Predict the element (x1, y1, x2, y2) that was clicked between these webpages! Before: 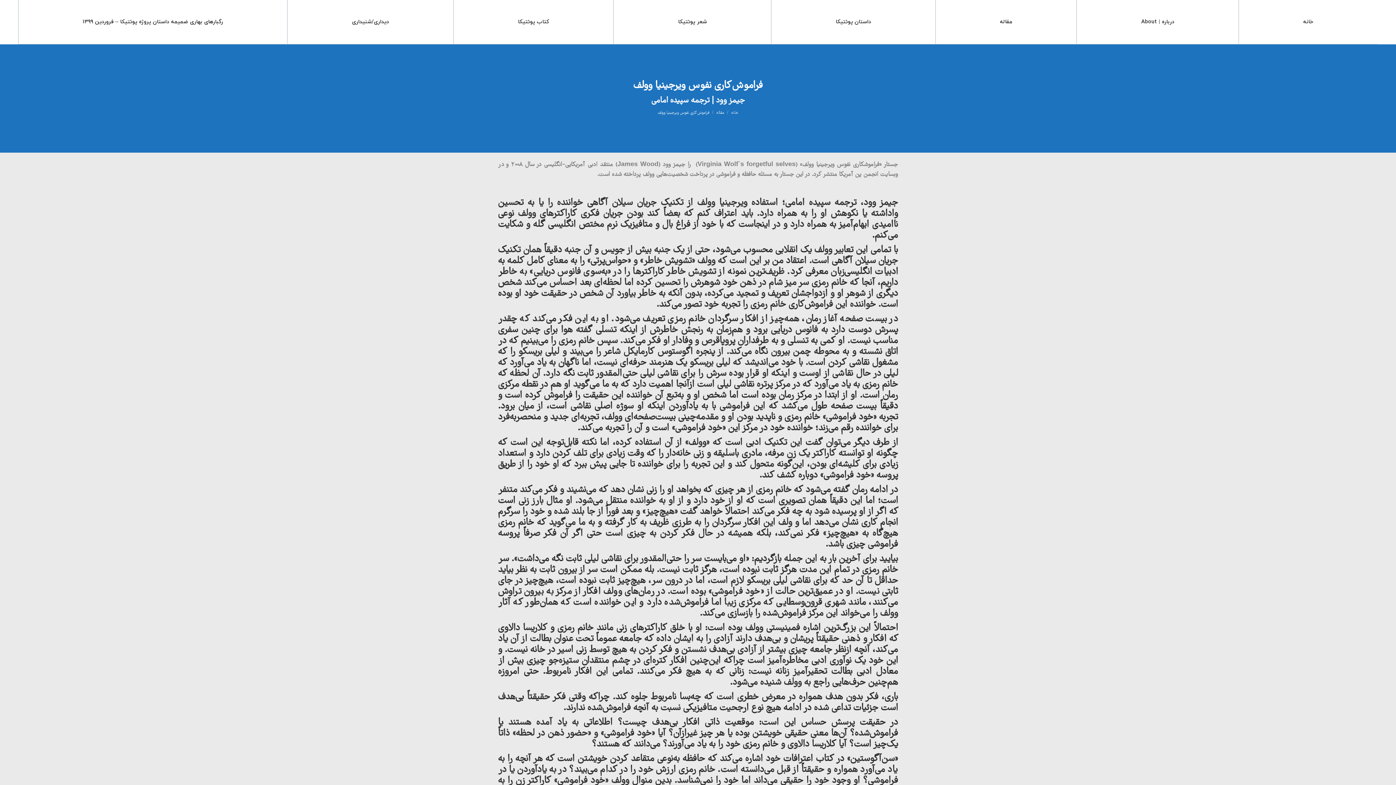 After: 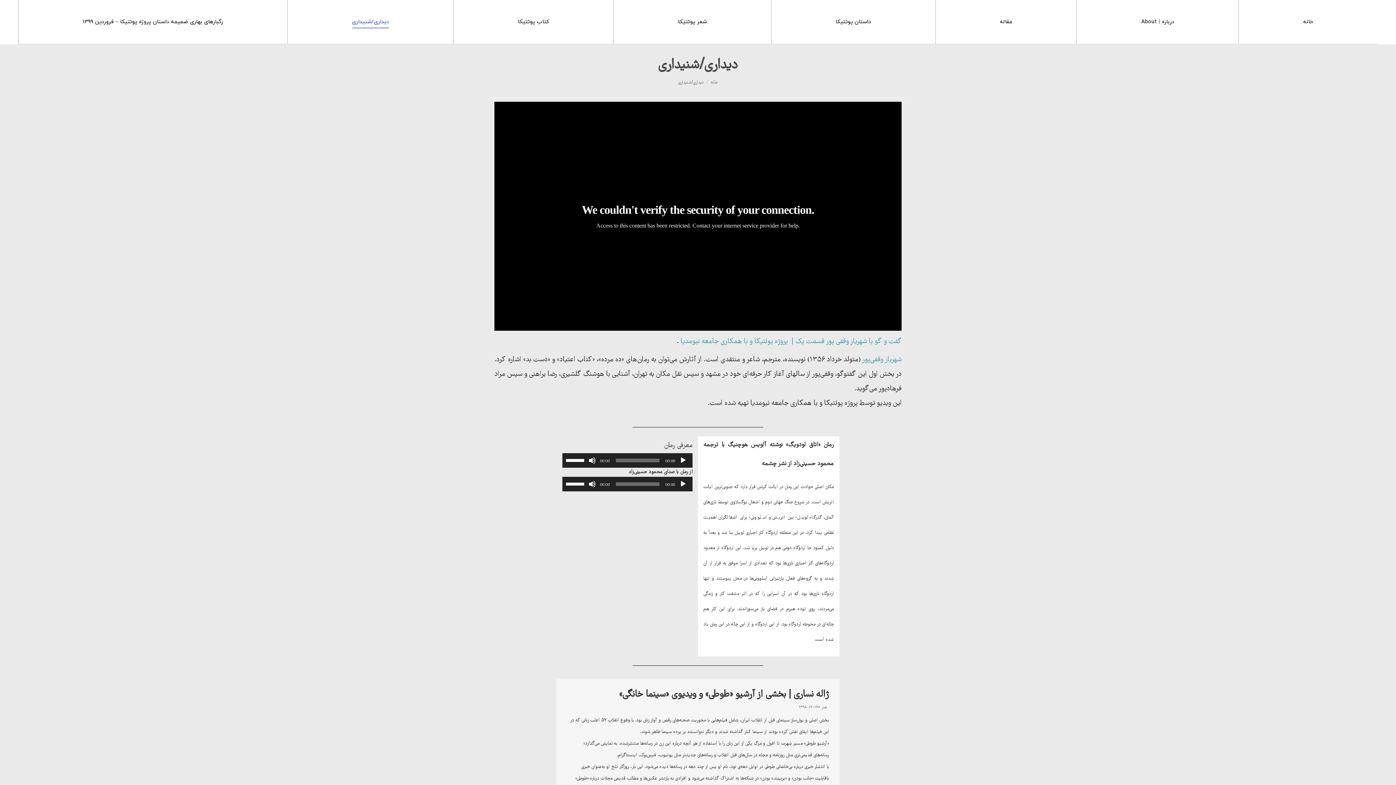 Action: bbox: (287, 2, 453, 41) label: دیداری/شنیداری